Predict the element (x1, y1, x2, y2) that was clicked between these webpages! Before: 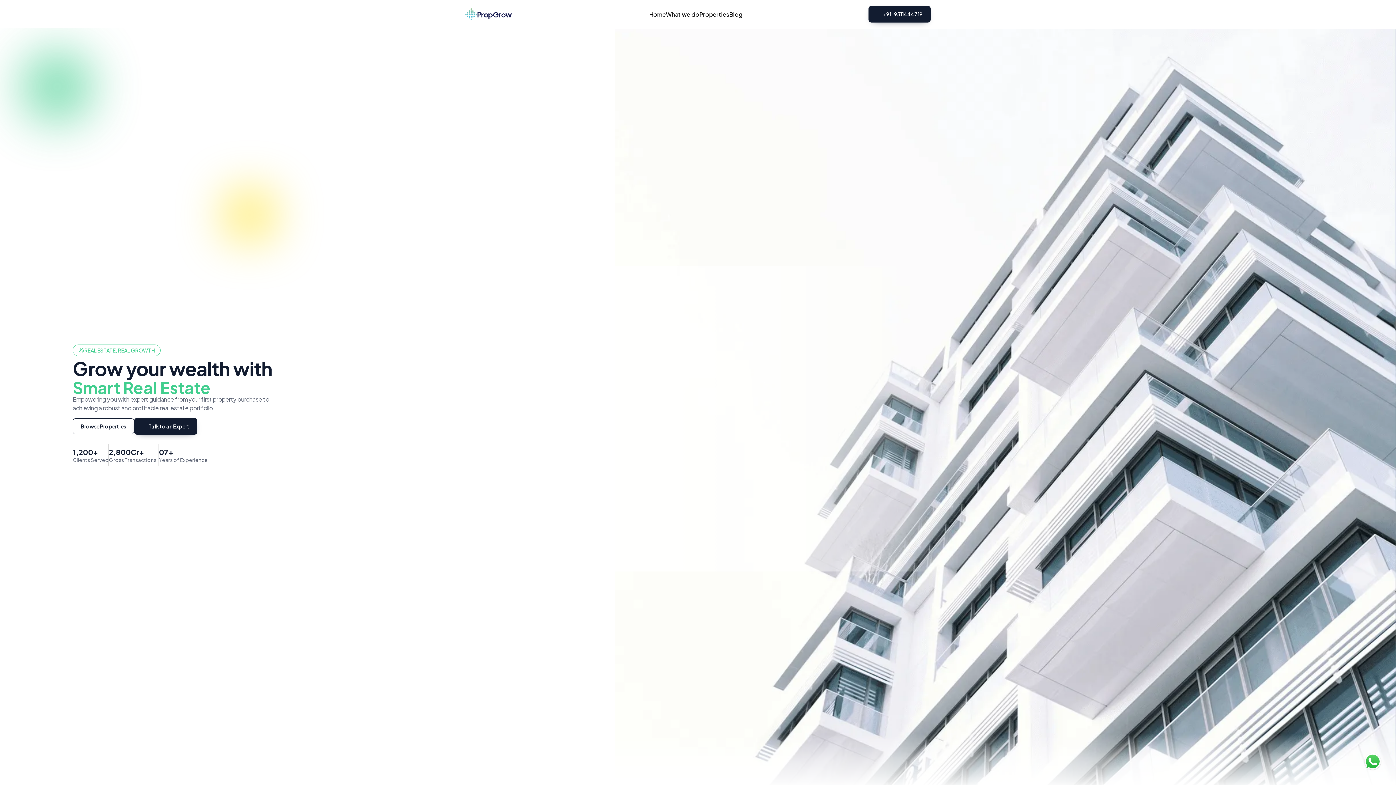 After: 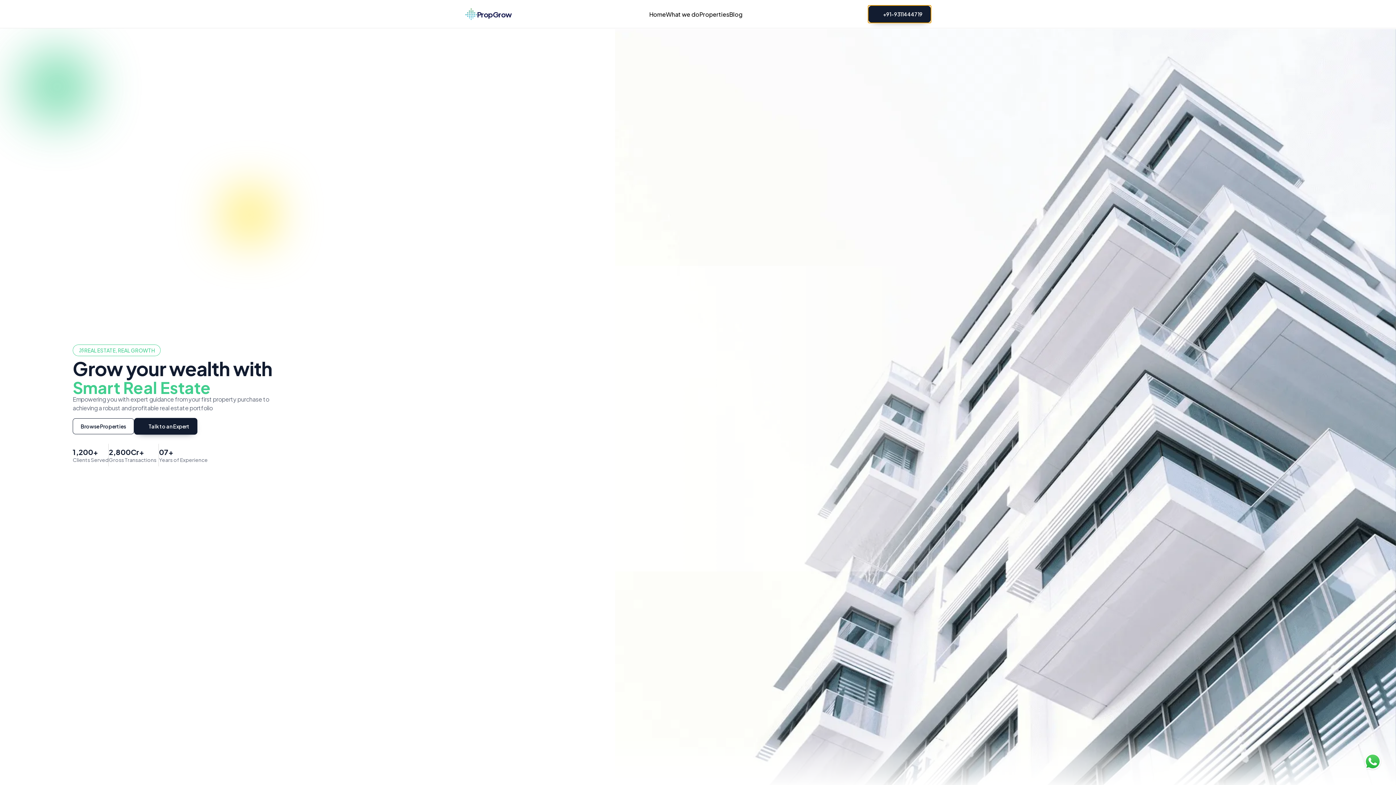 Action: label: +91-9311444719 bbox: (868, 5, 930, 22)